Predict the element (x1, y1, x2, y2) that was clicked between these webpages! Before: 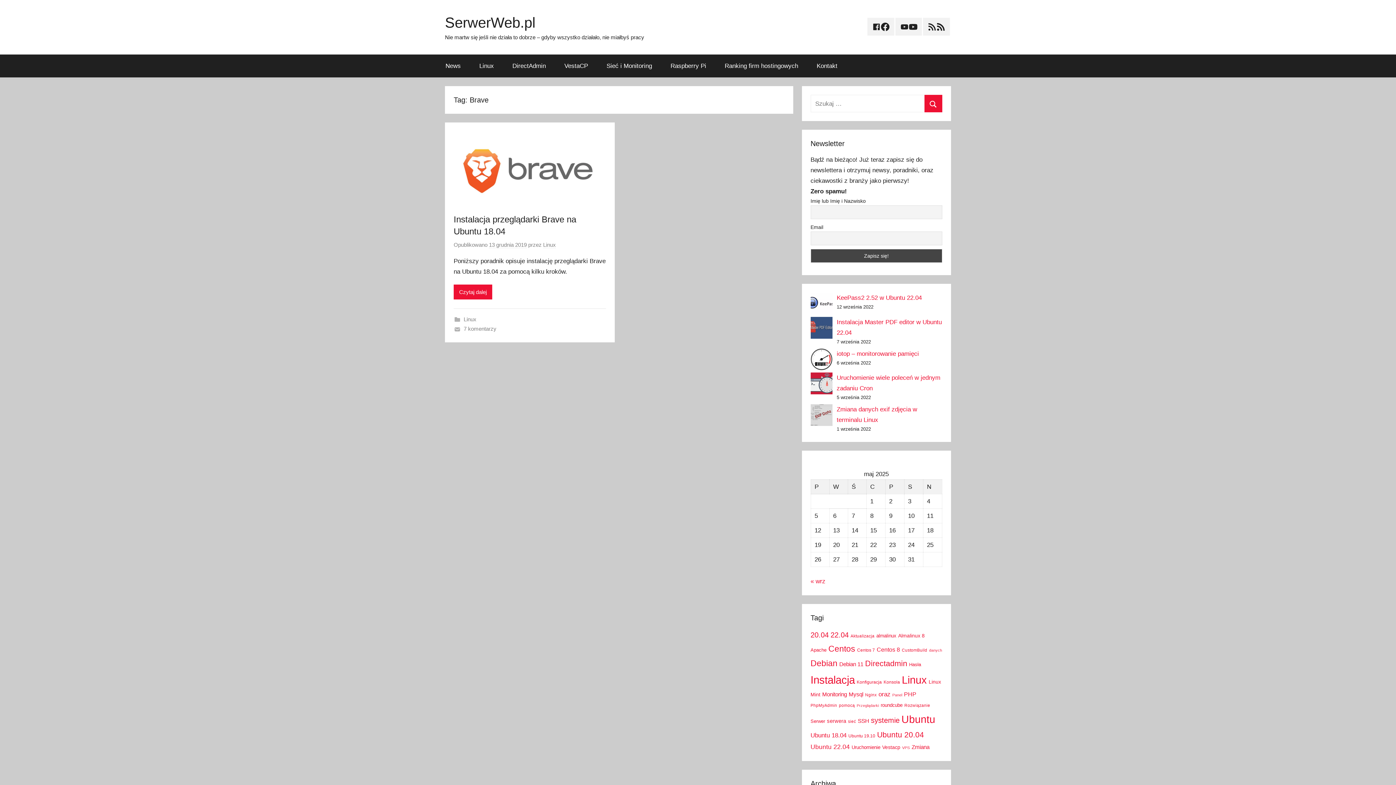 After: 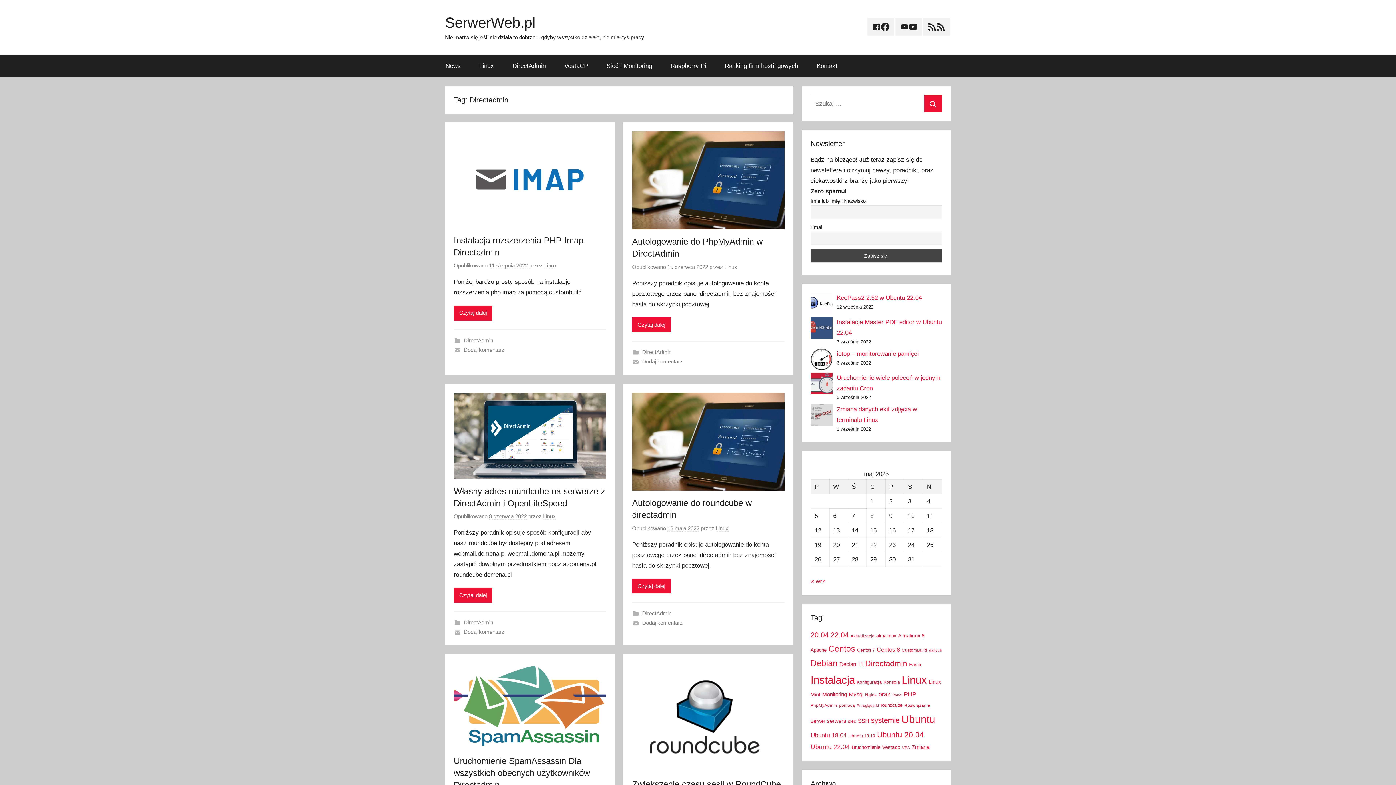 Action: bbox: (865, 659, 907, 668) label: Directadmin (42 elementy)